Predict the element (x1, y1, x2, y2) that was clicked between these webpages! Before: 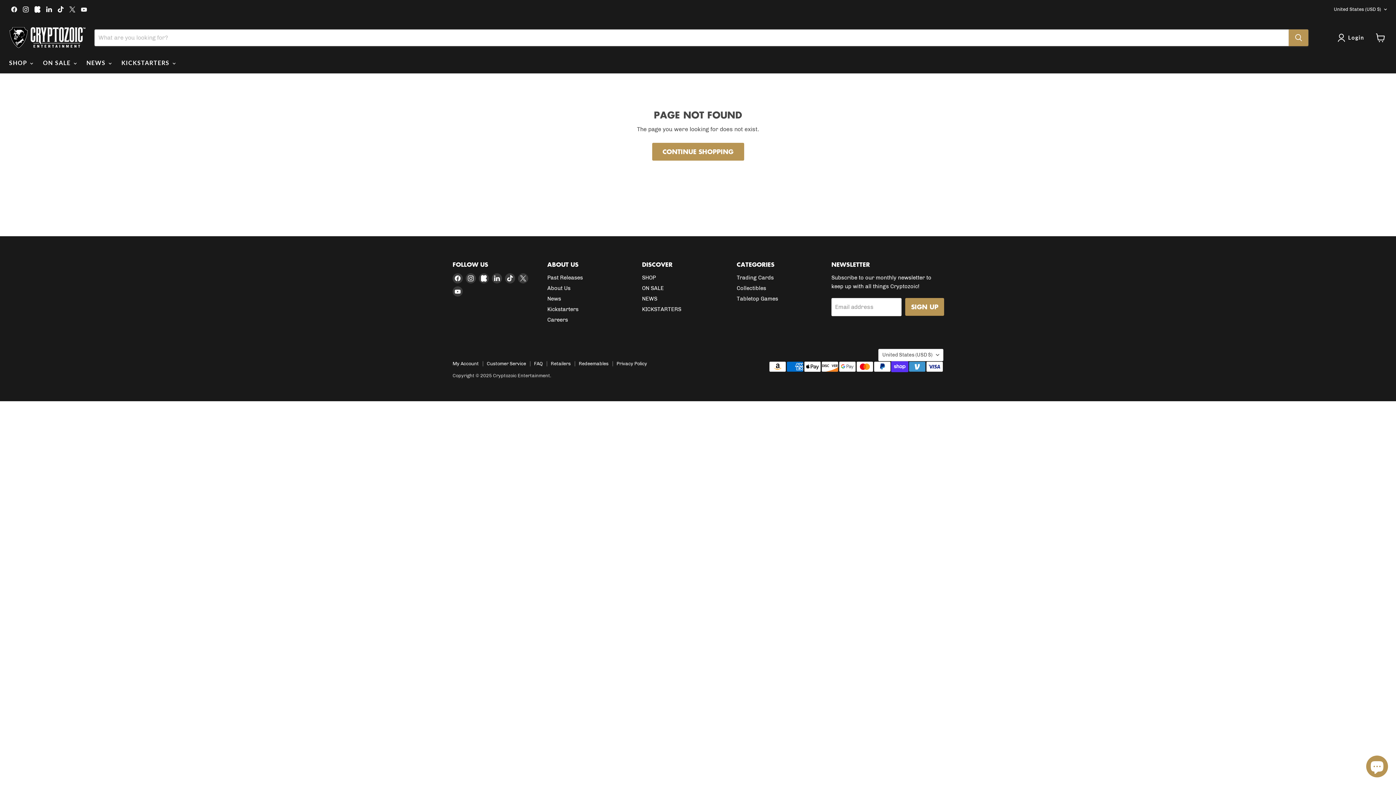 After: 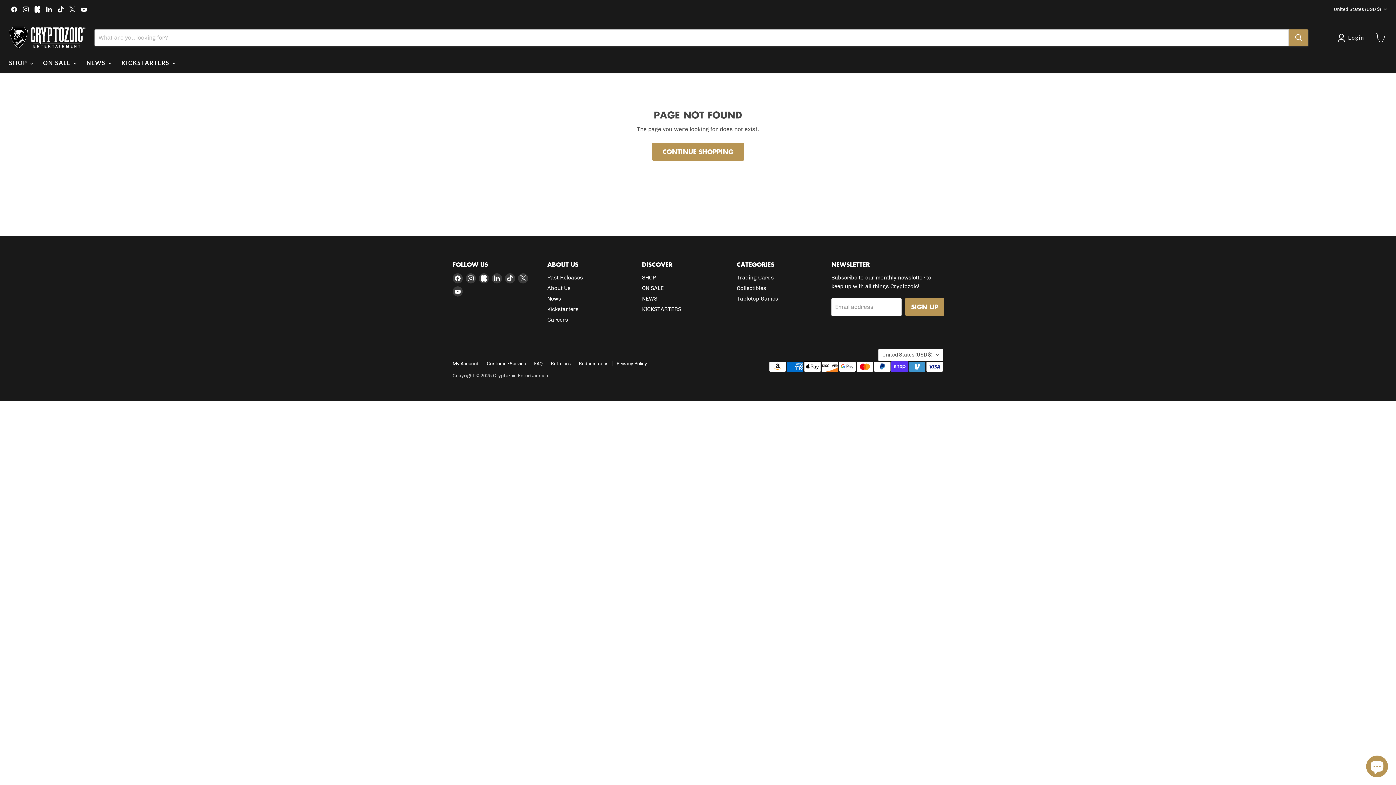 Action: bbox: (44, 4, 54, 14) label: Find us on LinkedIn